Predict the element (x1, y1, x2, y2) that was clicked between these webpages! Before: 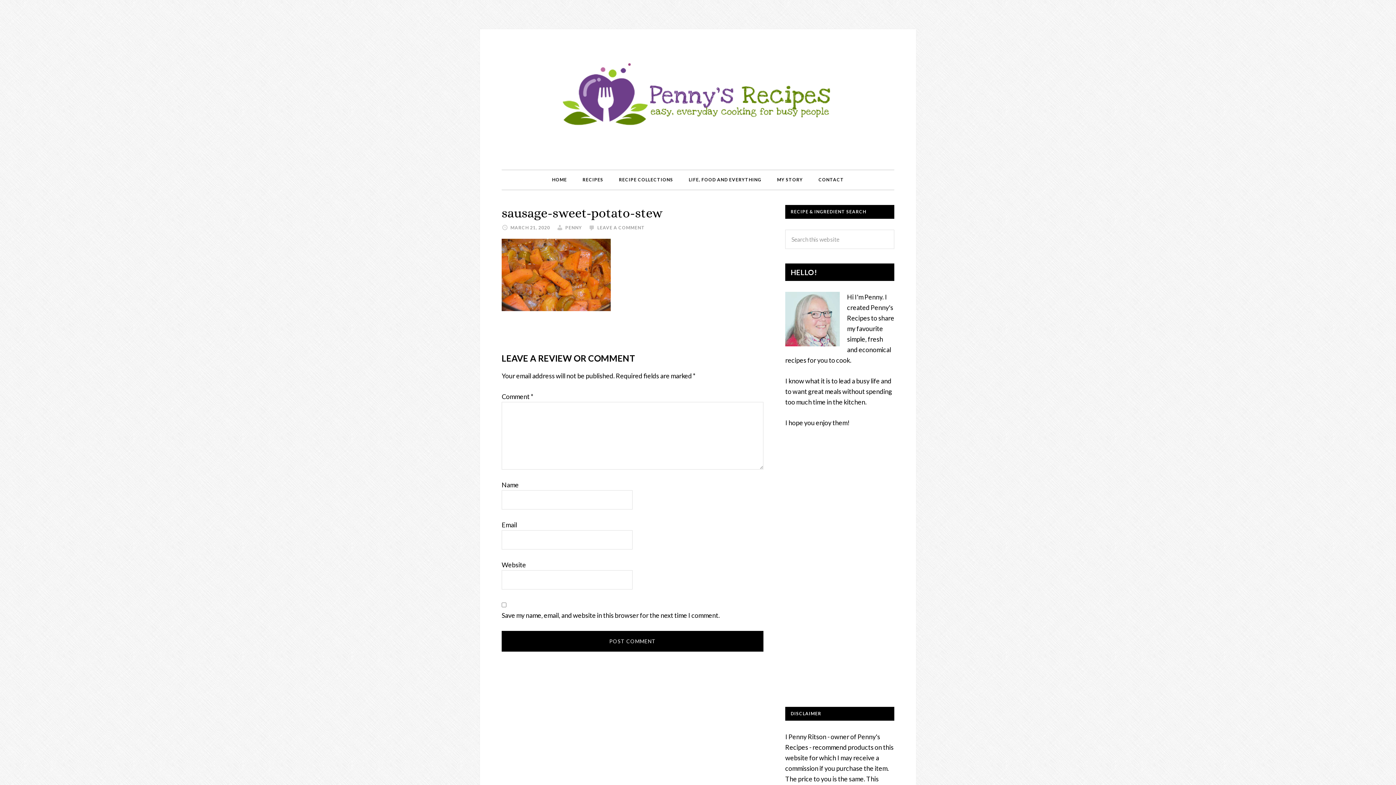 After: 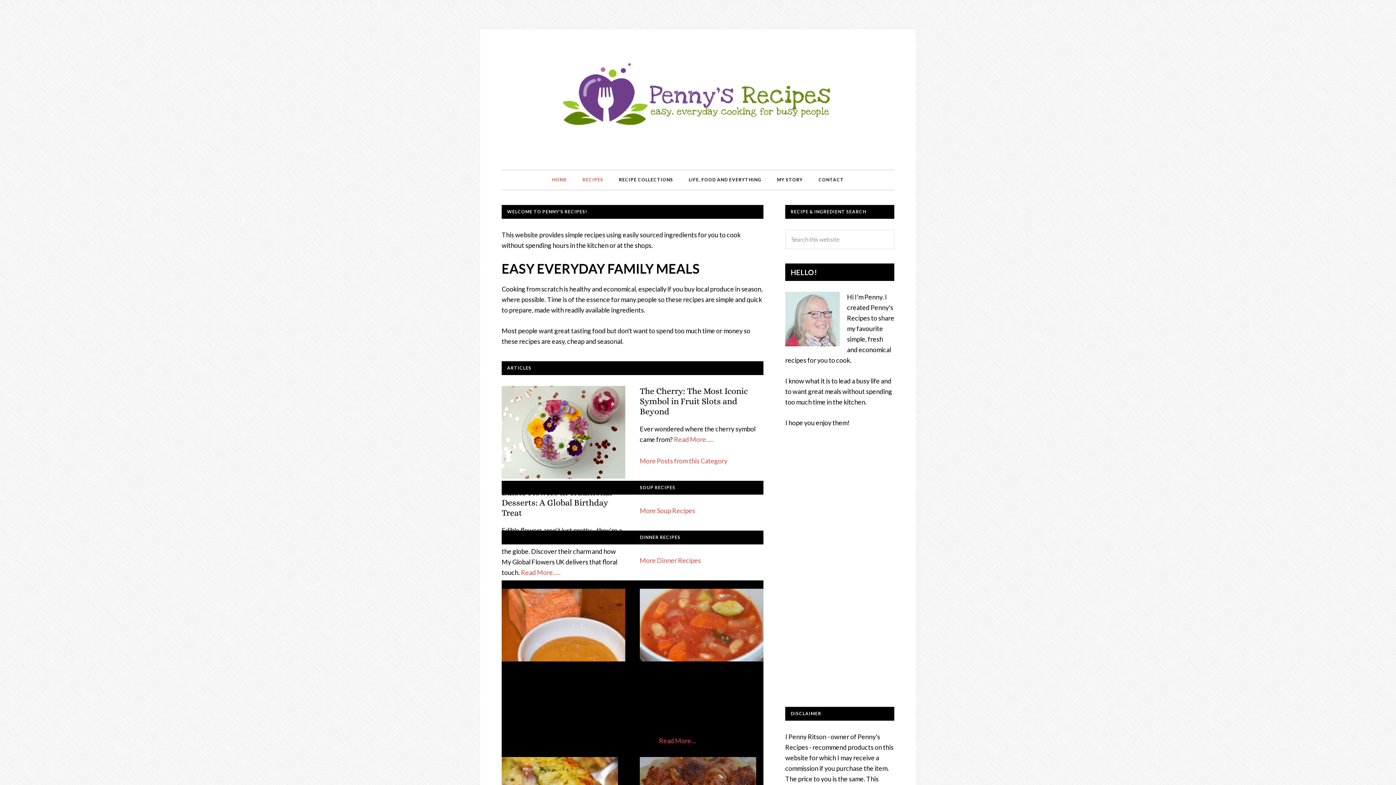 Action: bbox: (565, 225, 582, 230) label: PENNY